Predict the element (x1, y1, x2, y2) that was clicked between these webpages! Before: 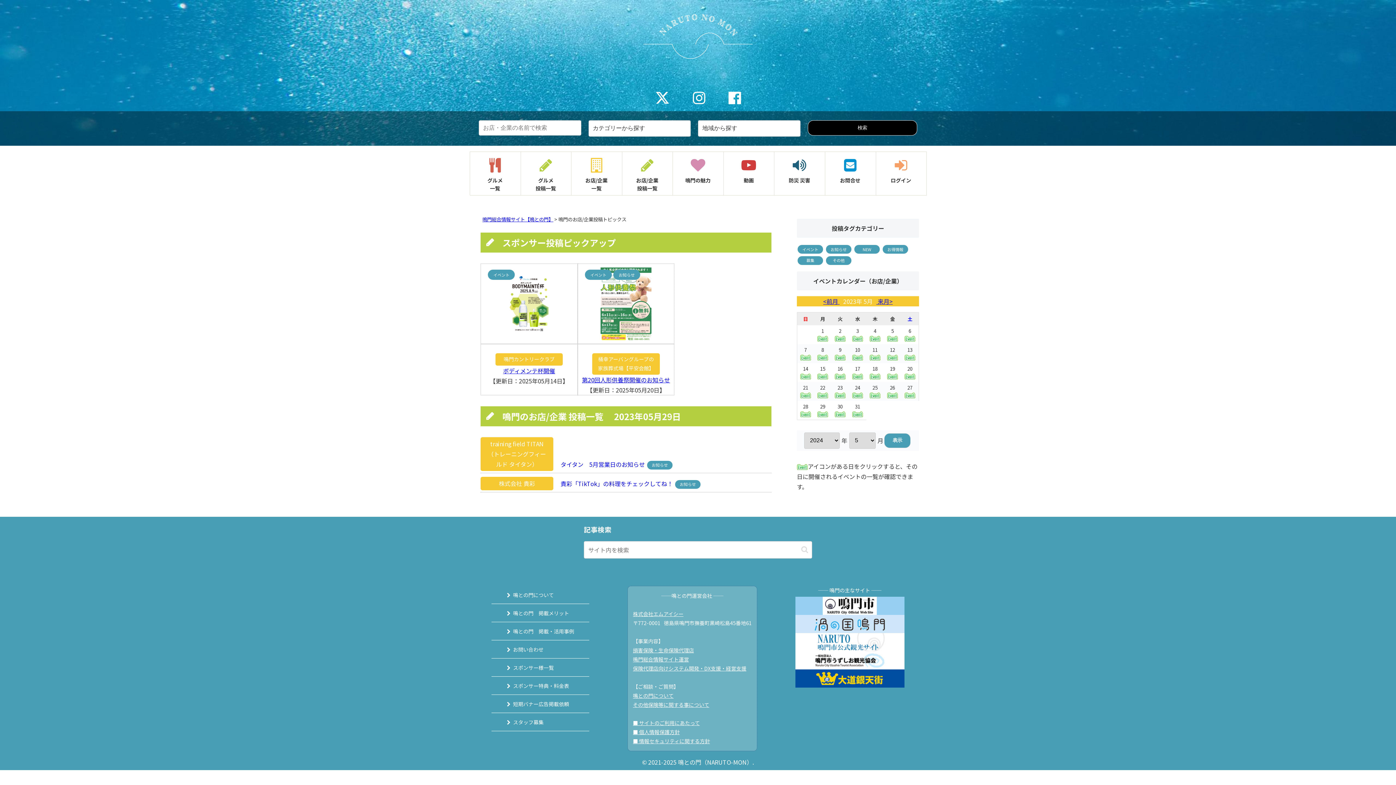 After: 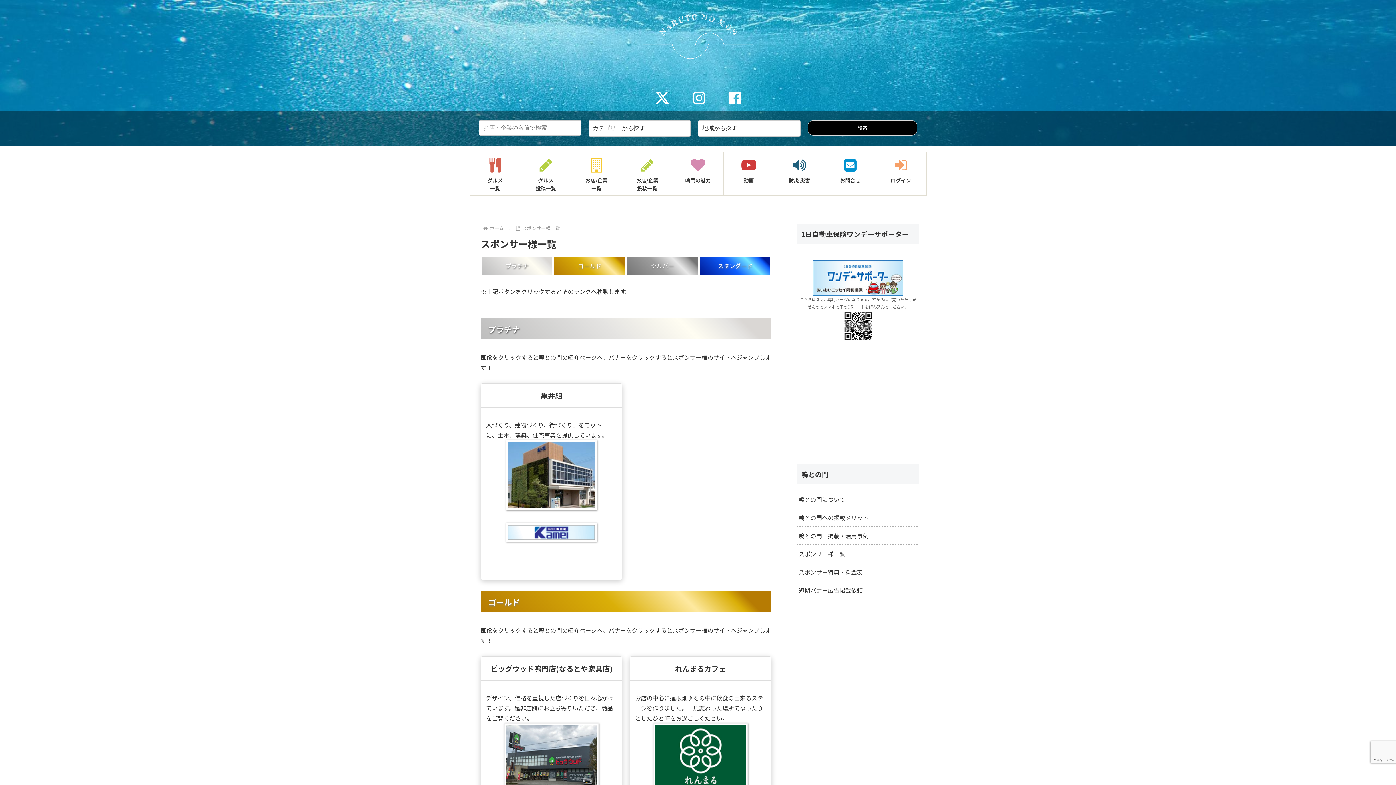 Action: bbox: (491, 658, 589, 677) label: スポンサー様一覧